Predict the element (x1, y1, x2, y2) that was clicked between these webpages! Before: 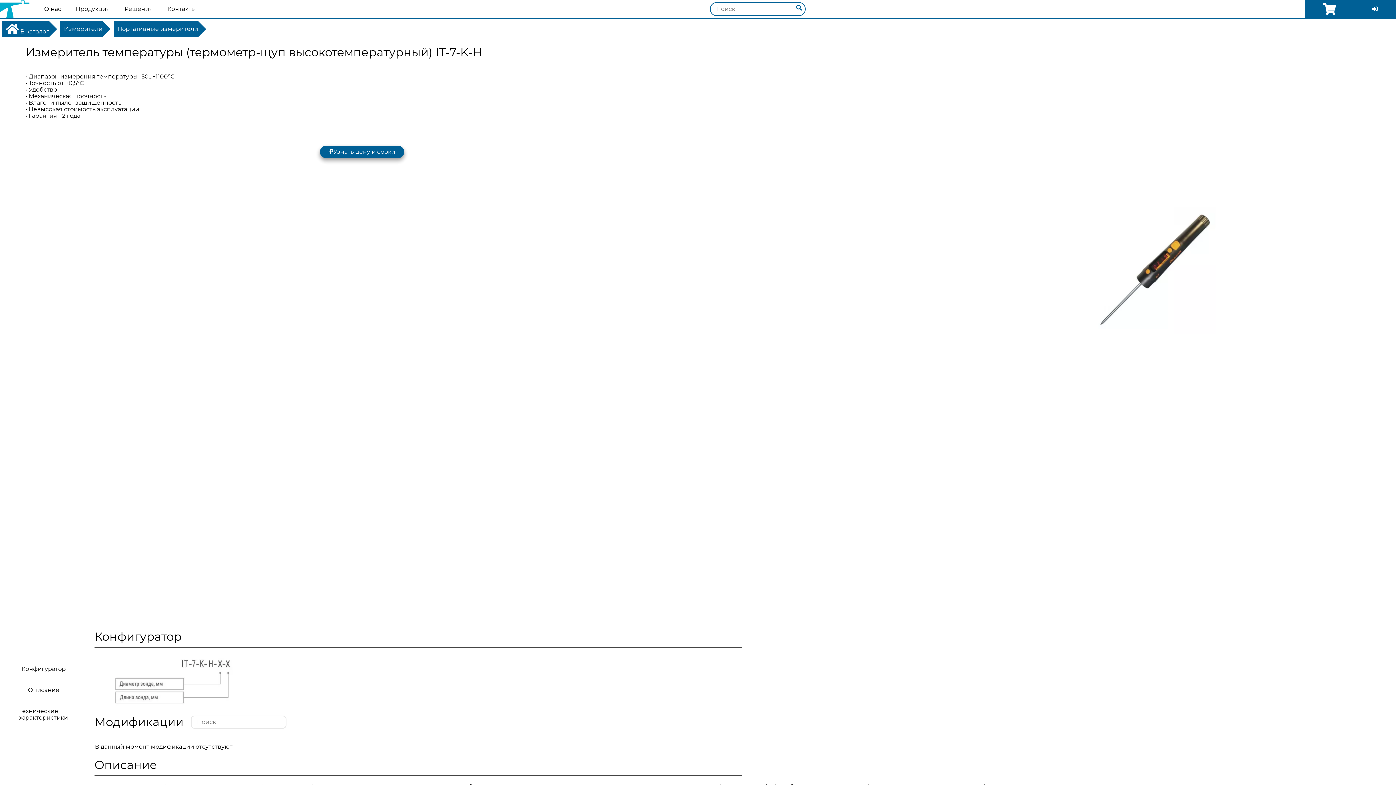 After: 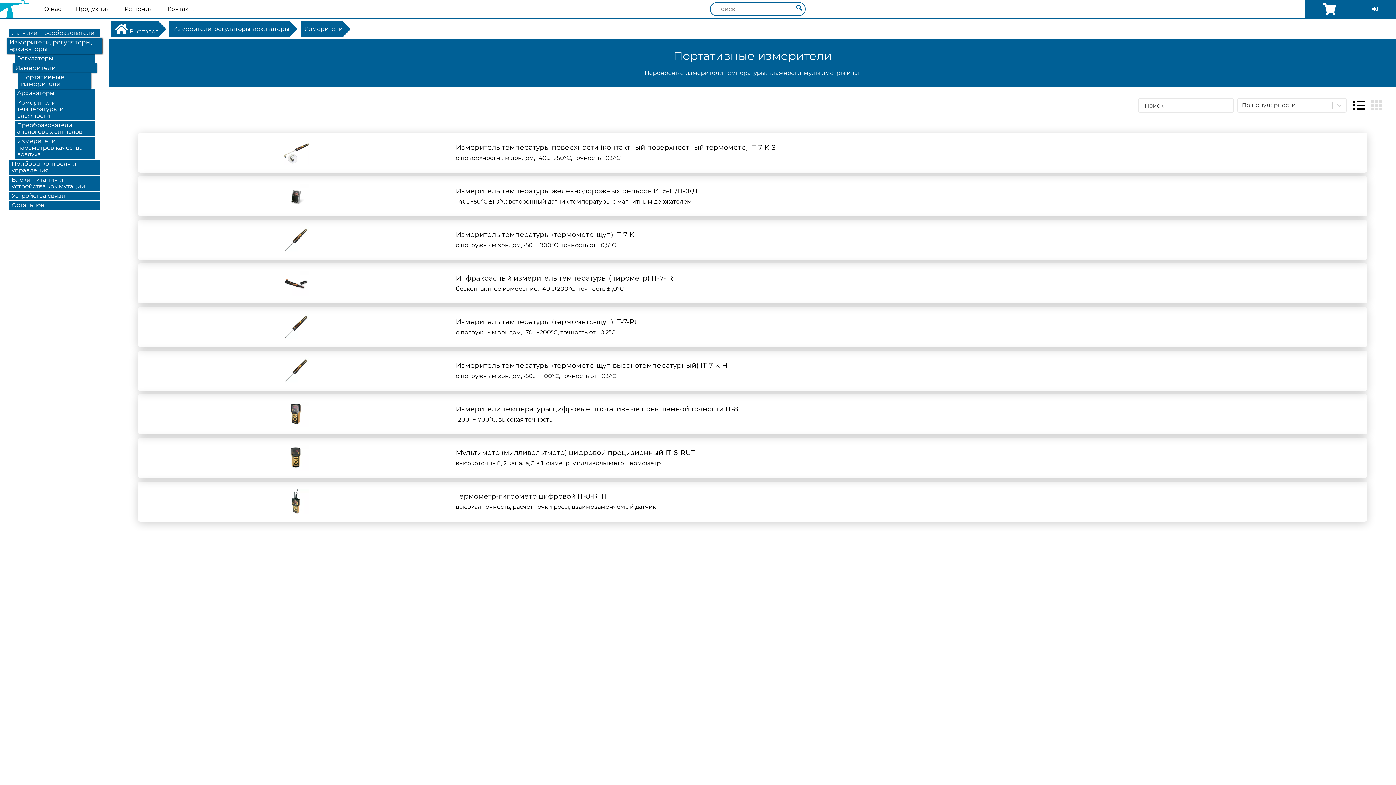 Action: label: Портативные измерители bbox: (117, 25, 198, 32)